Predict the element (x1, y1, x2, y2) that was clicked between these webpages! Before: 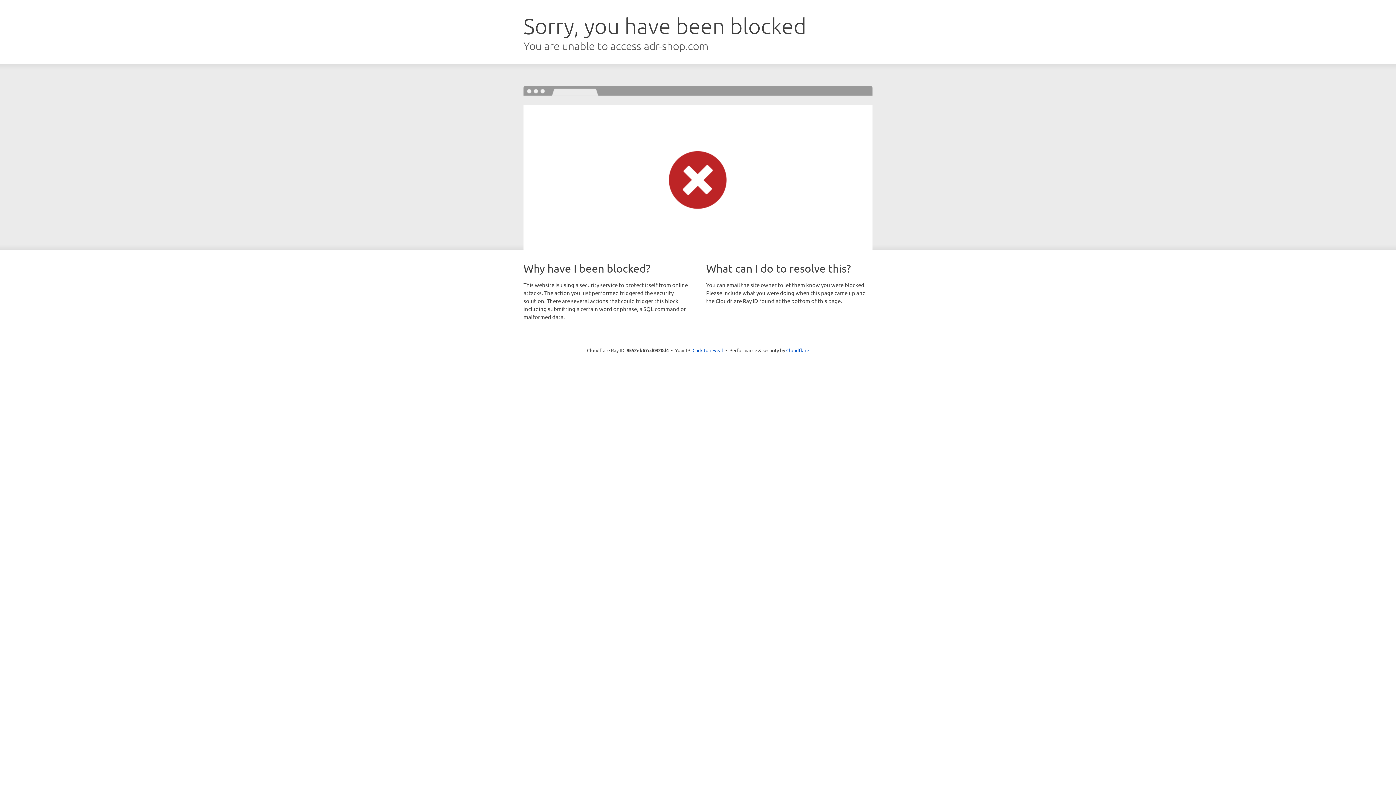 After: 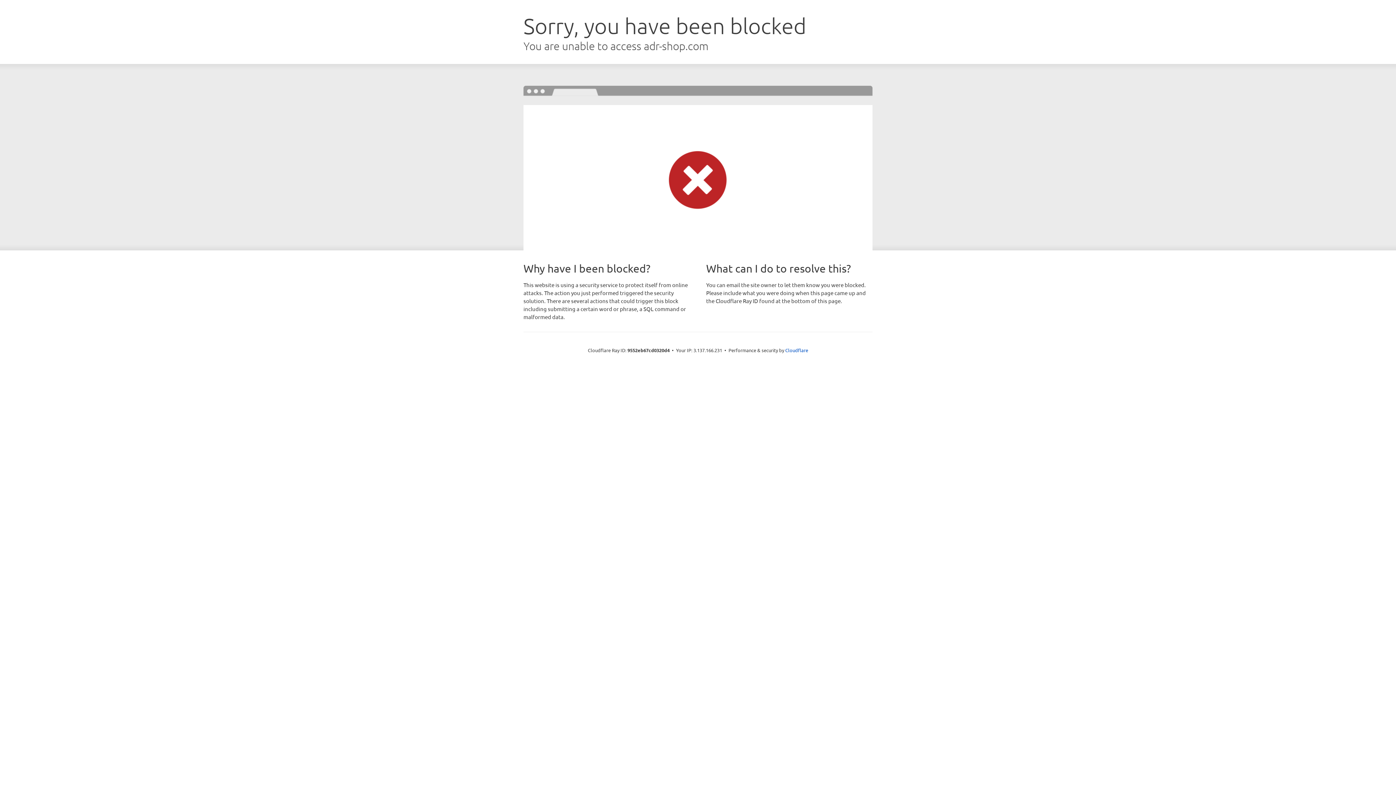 Action: bbox: (692, 346, 723, 353) label: Click to reveal